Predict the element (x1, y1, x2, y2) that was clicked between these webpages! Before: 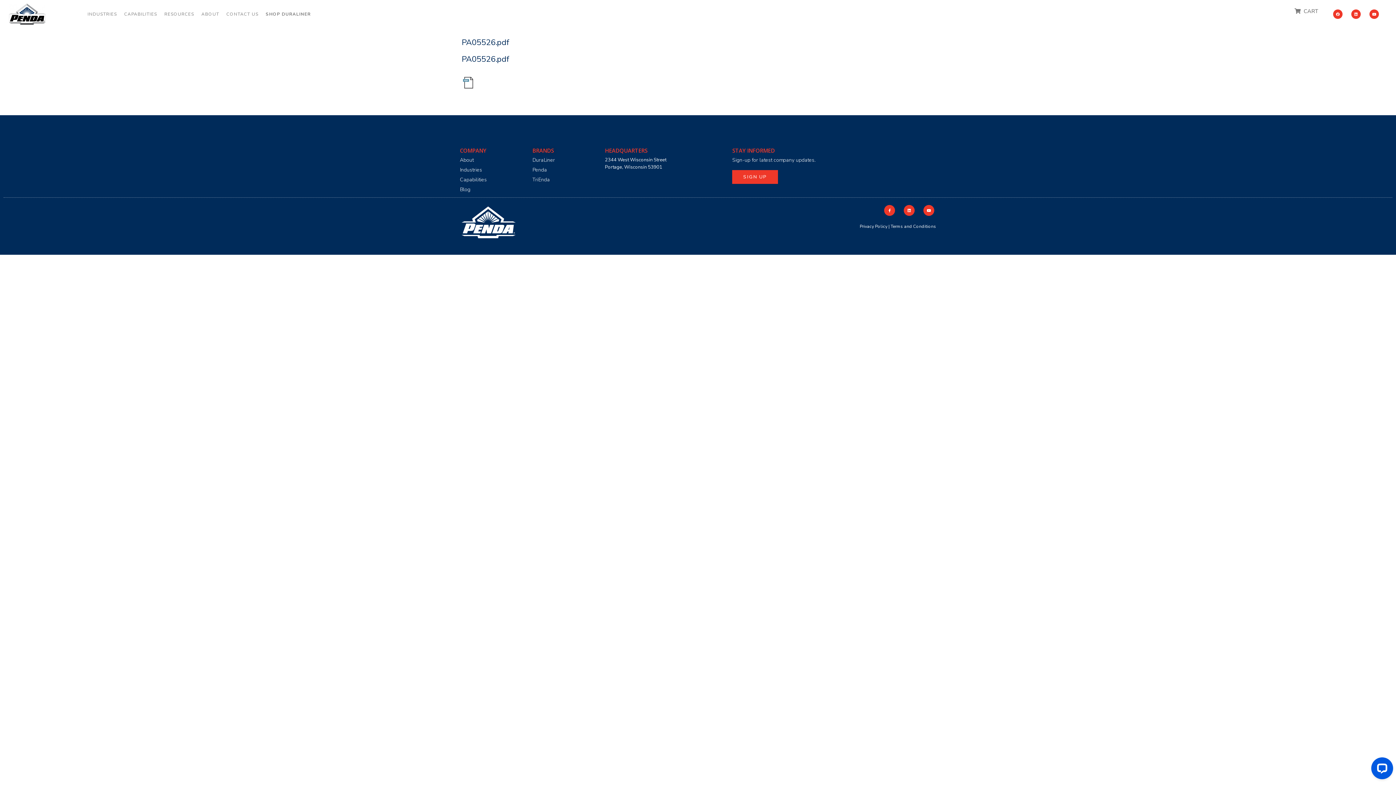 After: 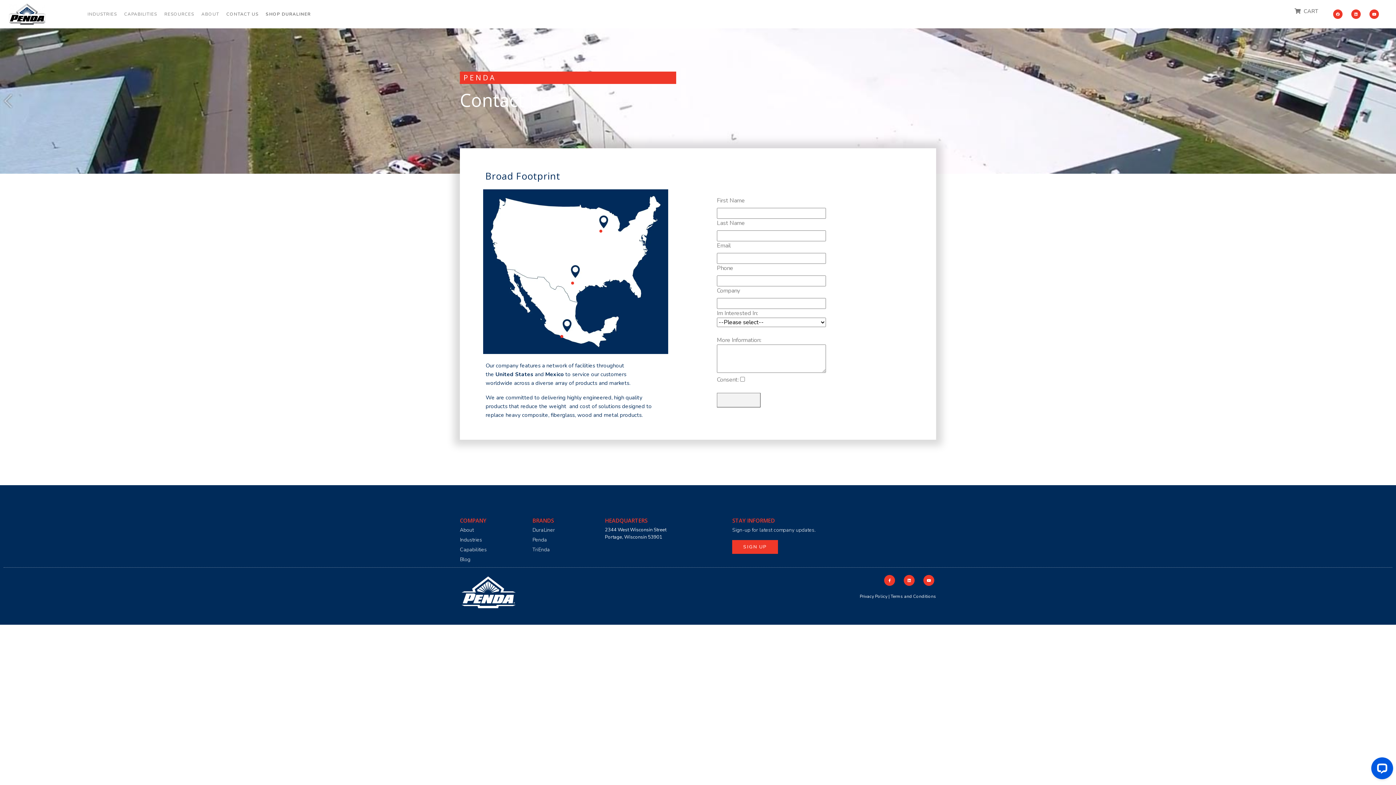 Action: bbox: (226, 10, 258, 18) label: CONTACT US